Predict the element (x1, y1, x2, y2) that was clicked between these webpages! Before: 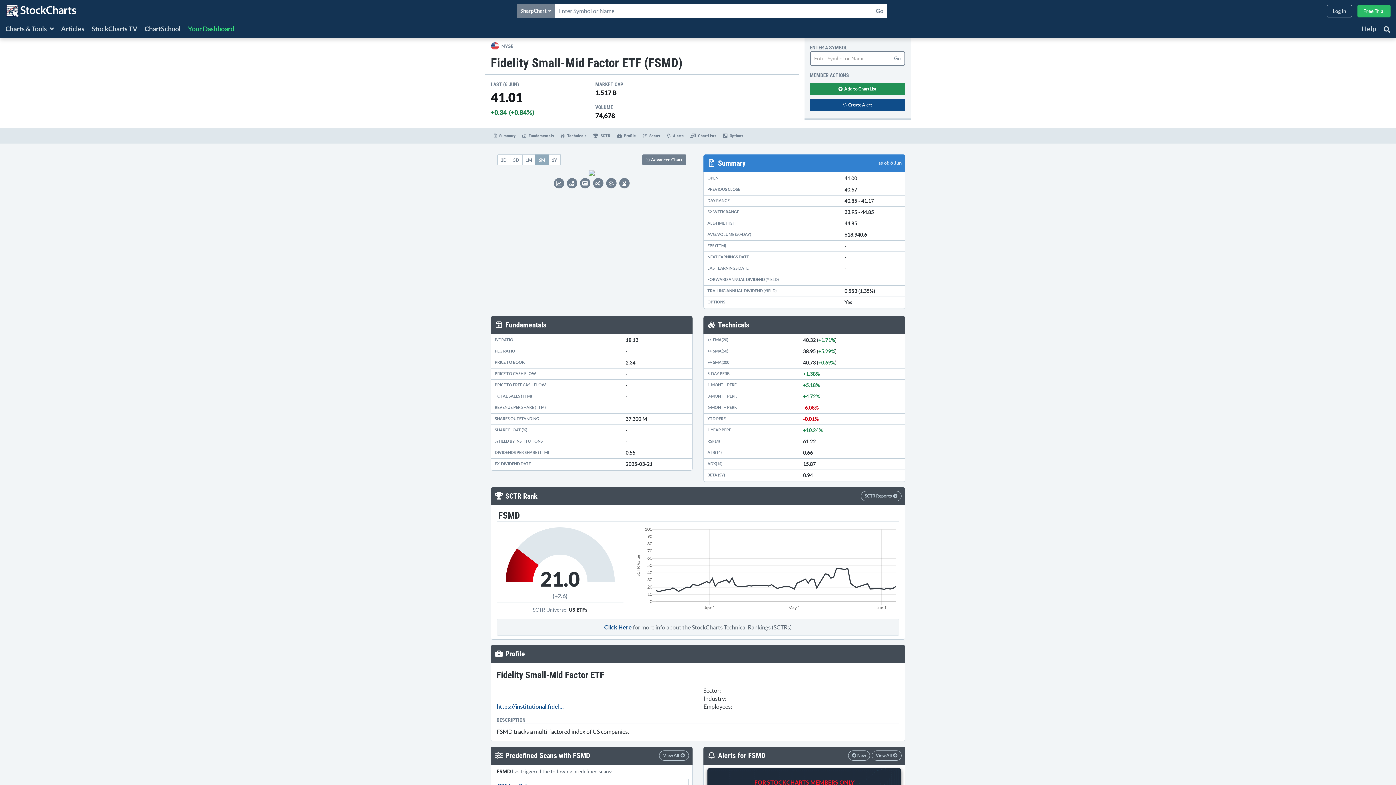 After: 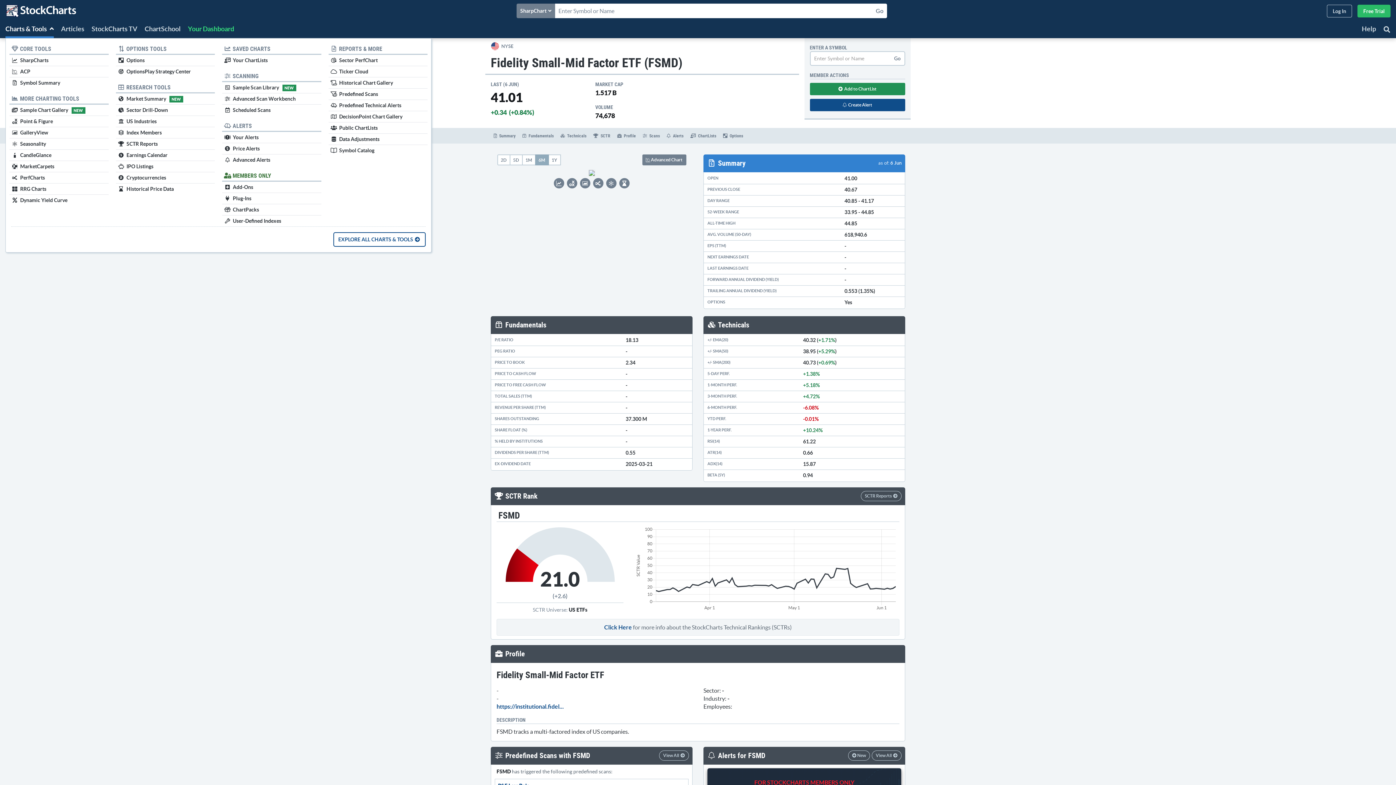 Action: label: Charts & Tools  bbox: (5, 21, 53, 38)